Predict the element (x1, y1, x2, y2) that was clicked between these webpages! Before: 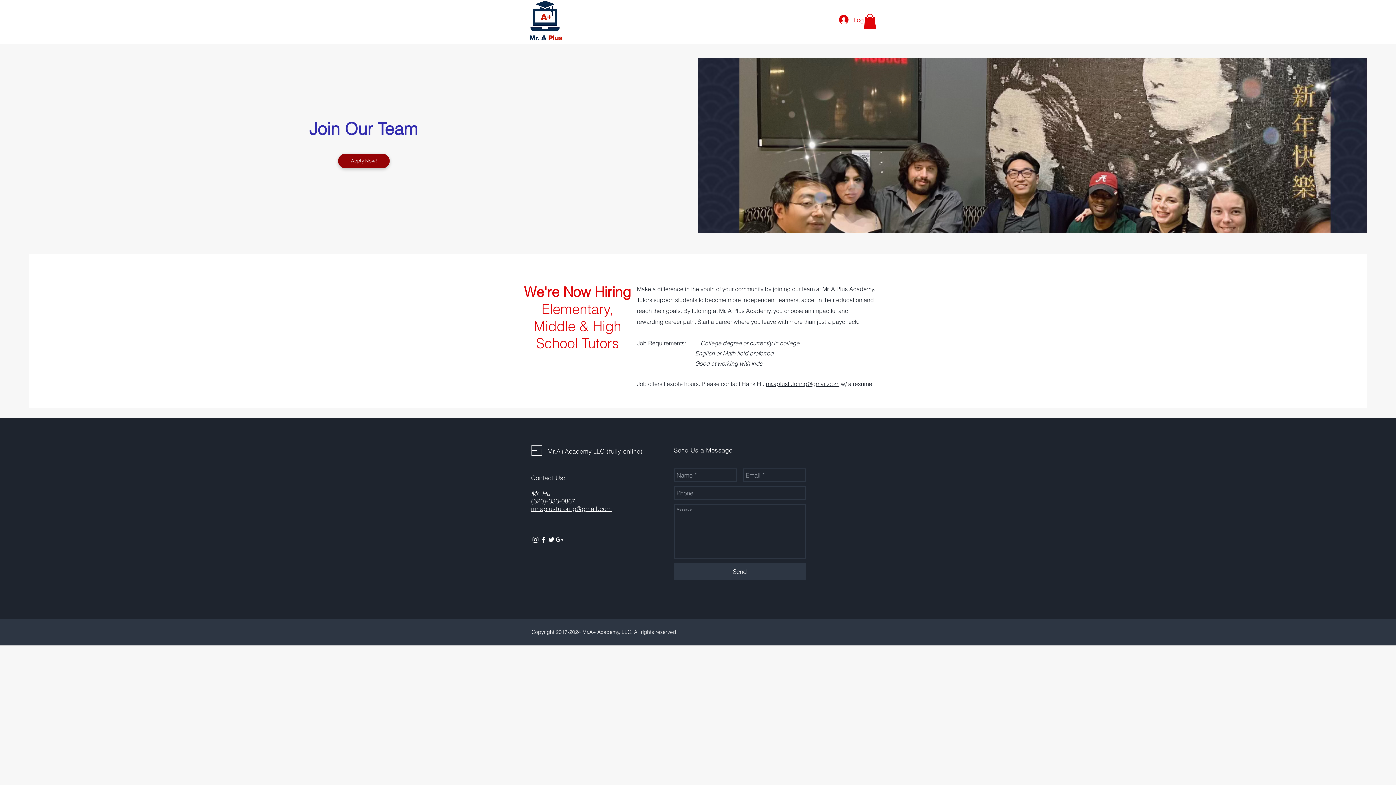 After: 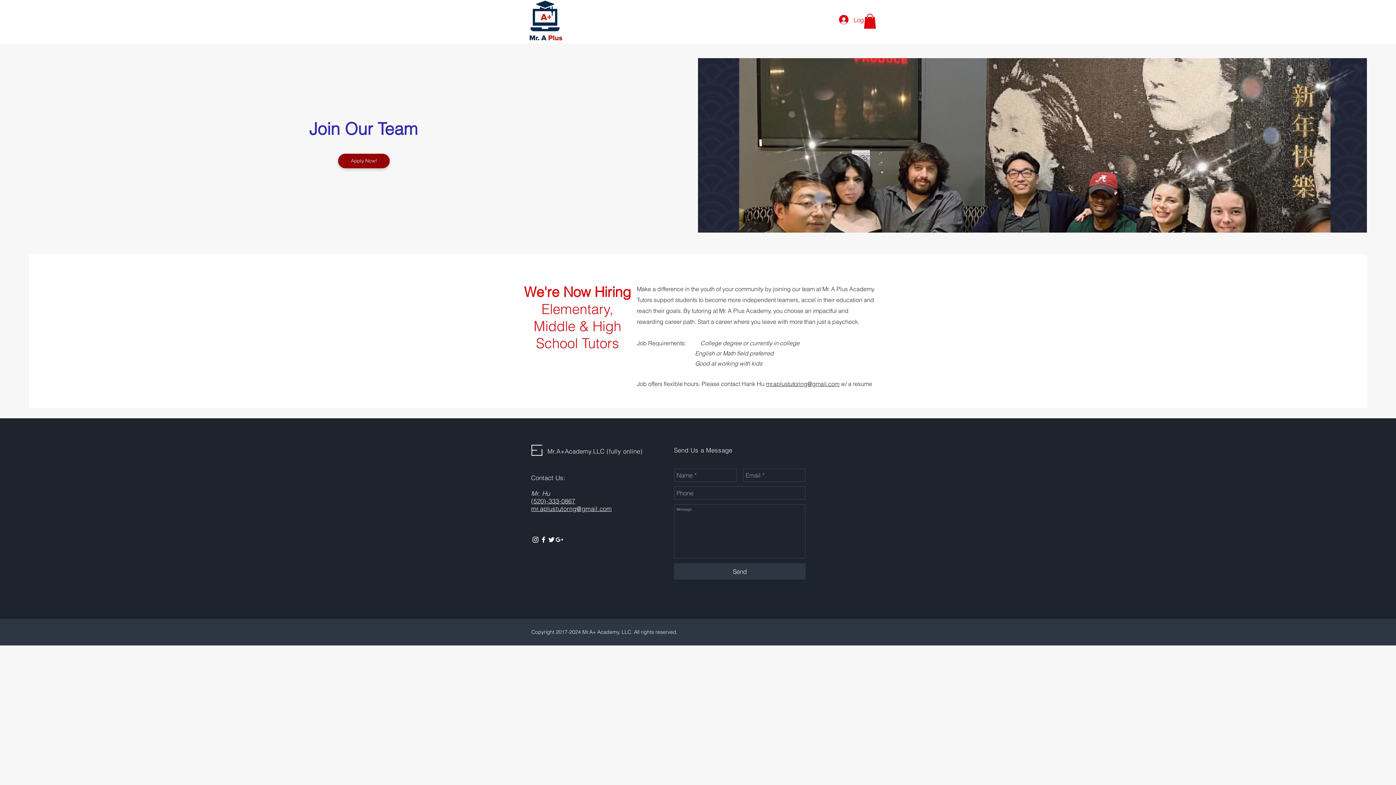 Action: label: (520)-333-0867 bbox: (531, 497, 575, 504)